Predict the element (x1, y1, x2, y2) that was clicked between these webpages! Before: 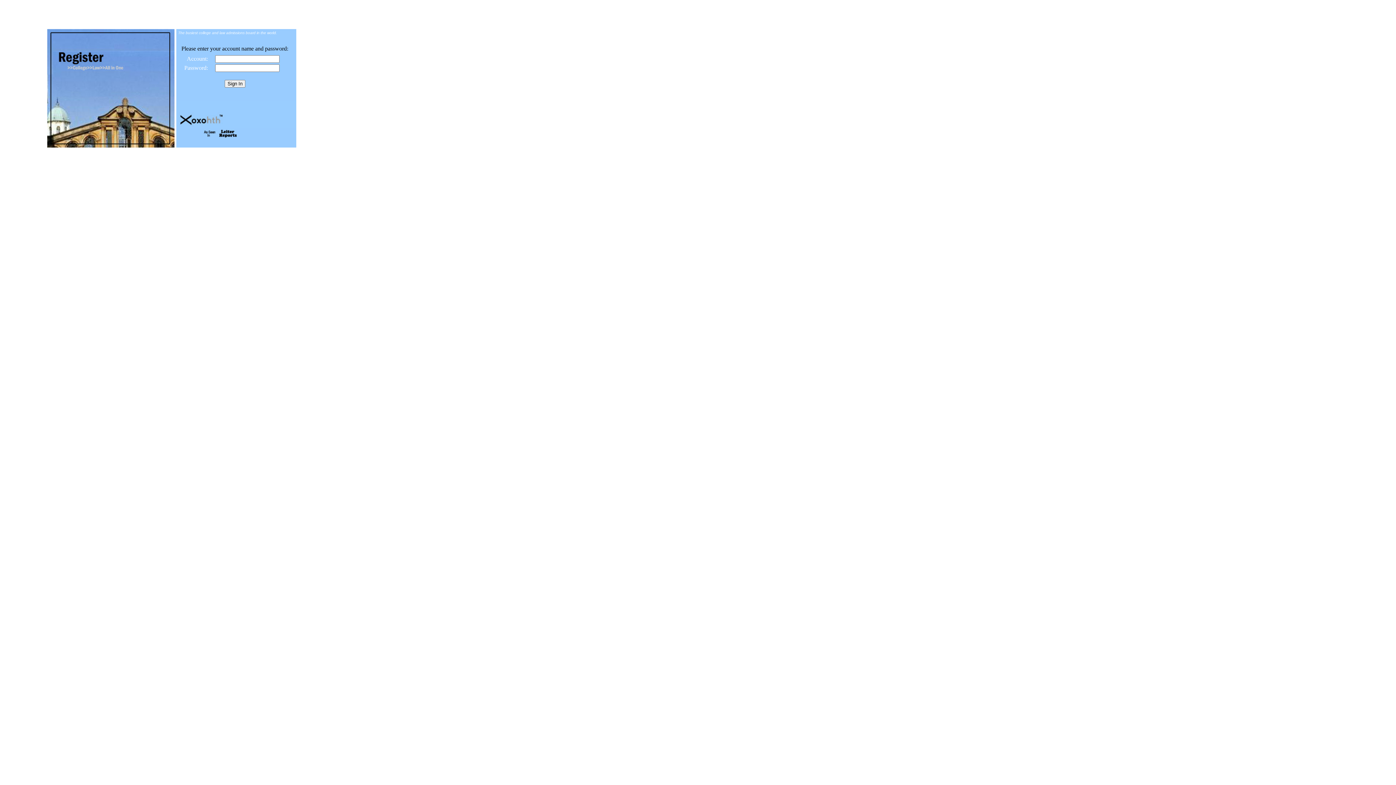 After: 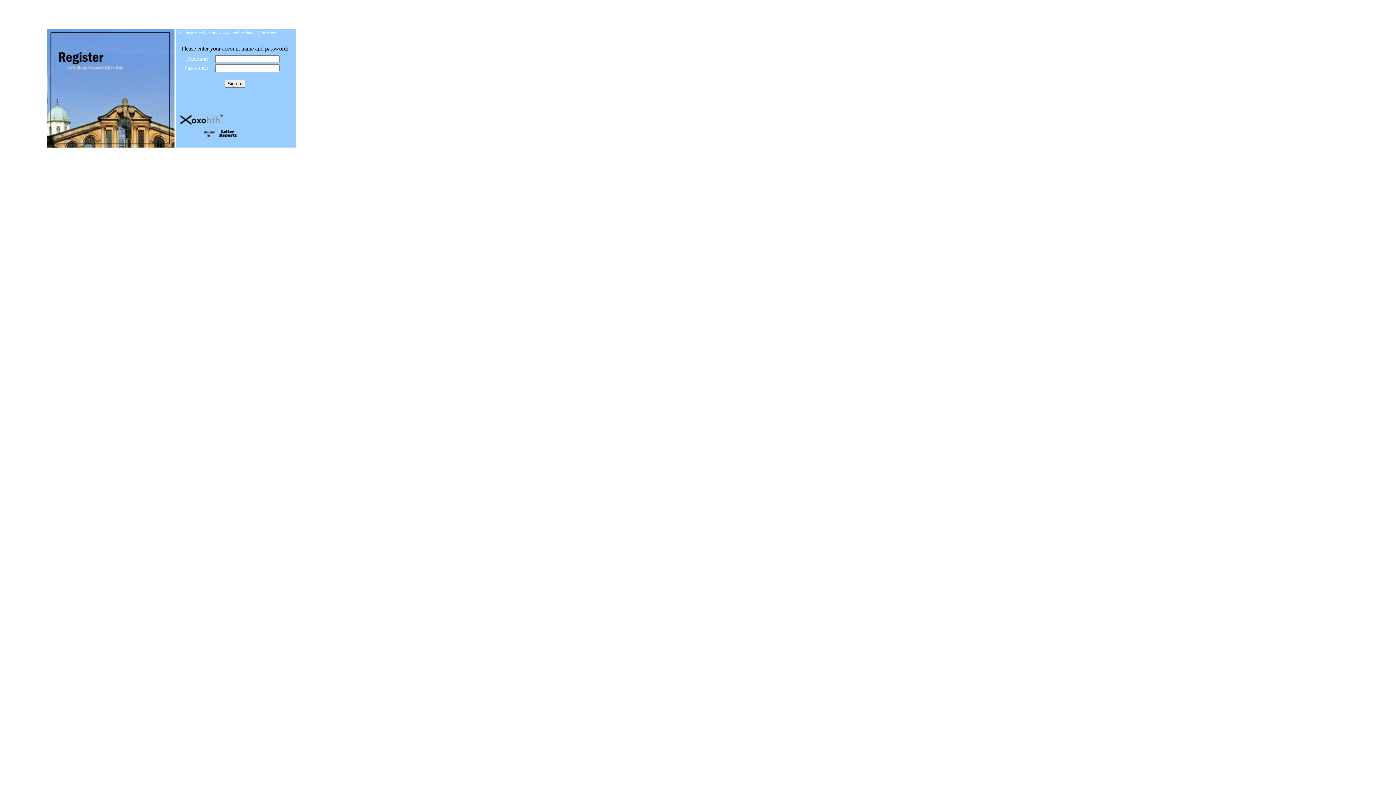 Action: bbox: (200, 135, 272, 141)